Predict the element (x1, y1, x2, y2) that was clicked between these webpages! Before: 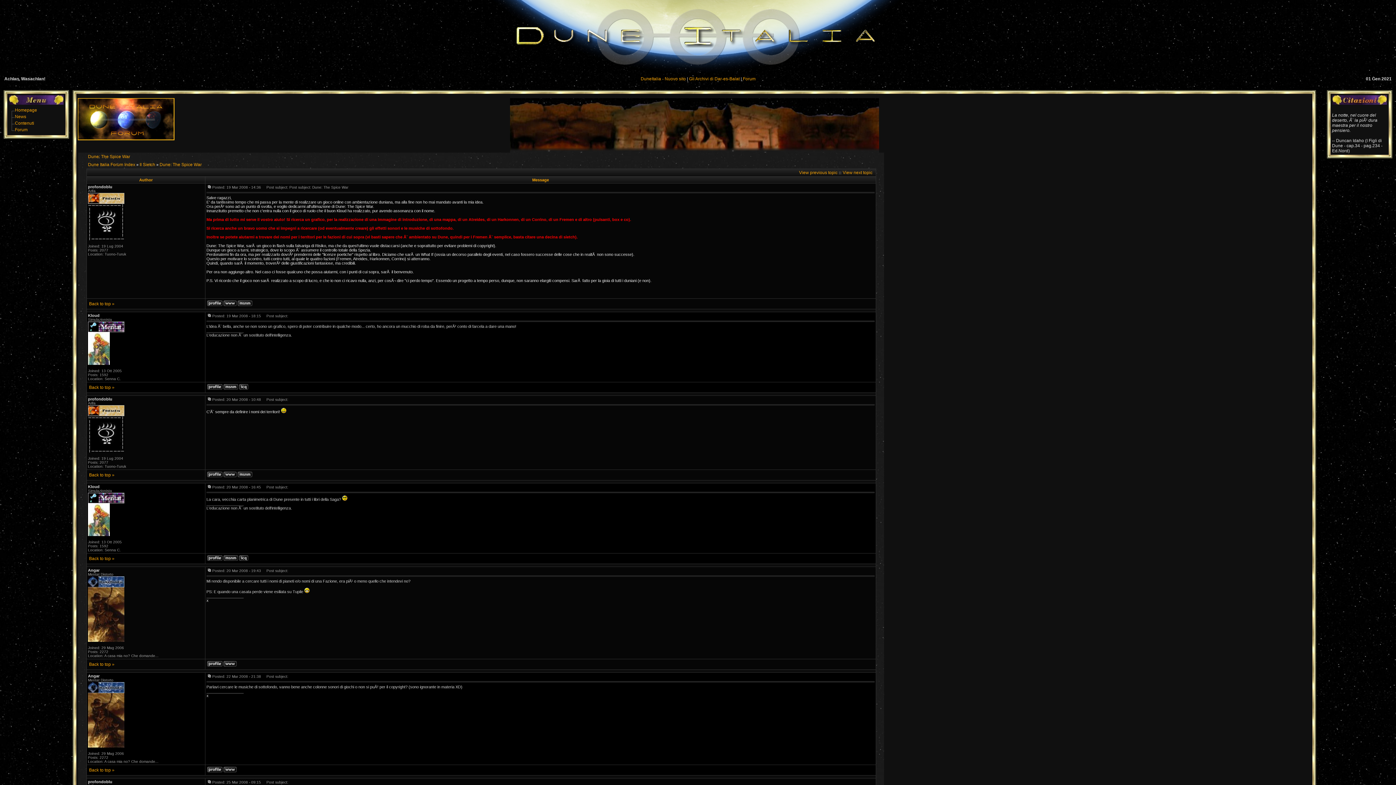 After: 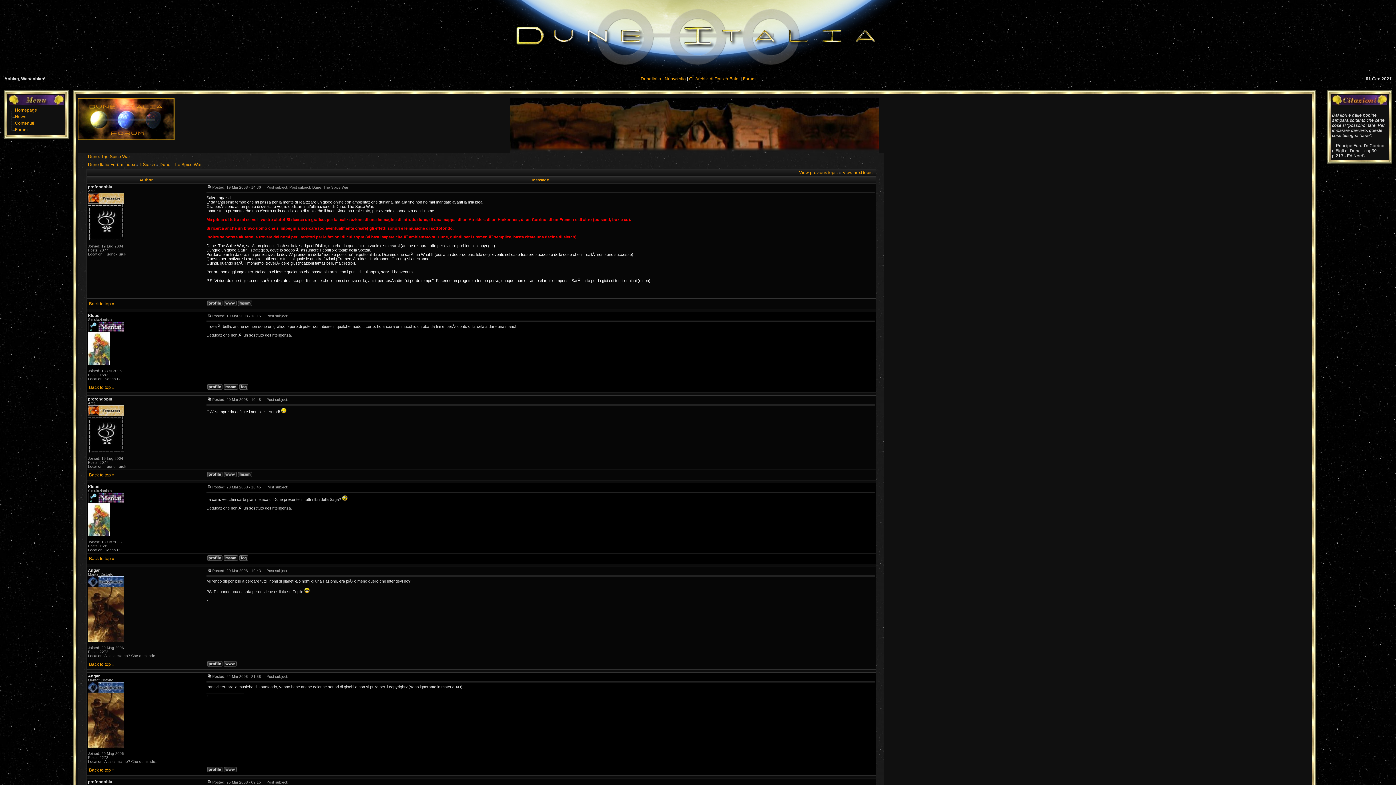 Action: bbox: (207, 184, 211, 189)